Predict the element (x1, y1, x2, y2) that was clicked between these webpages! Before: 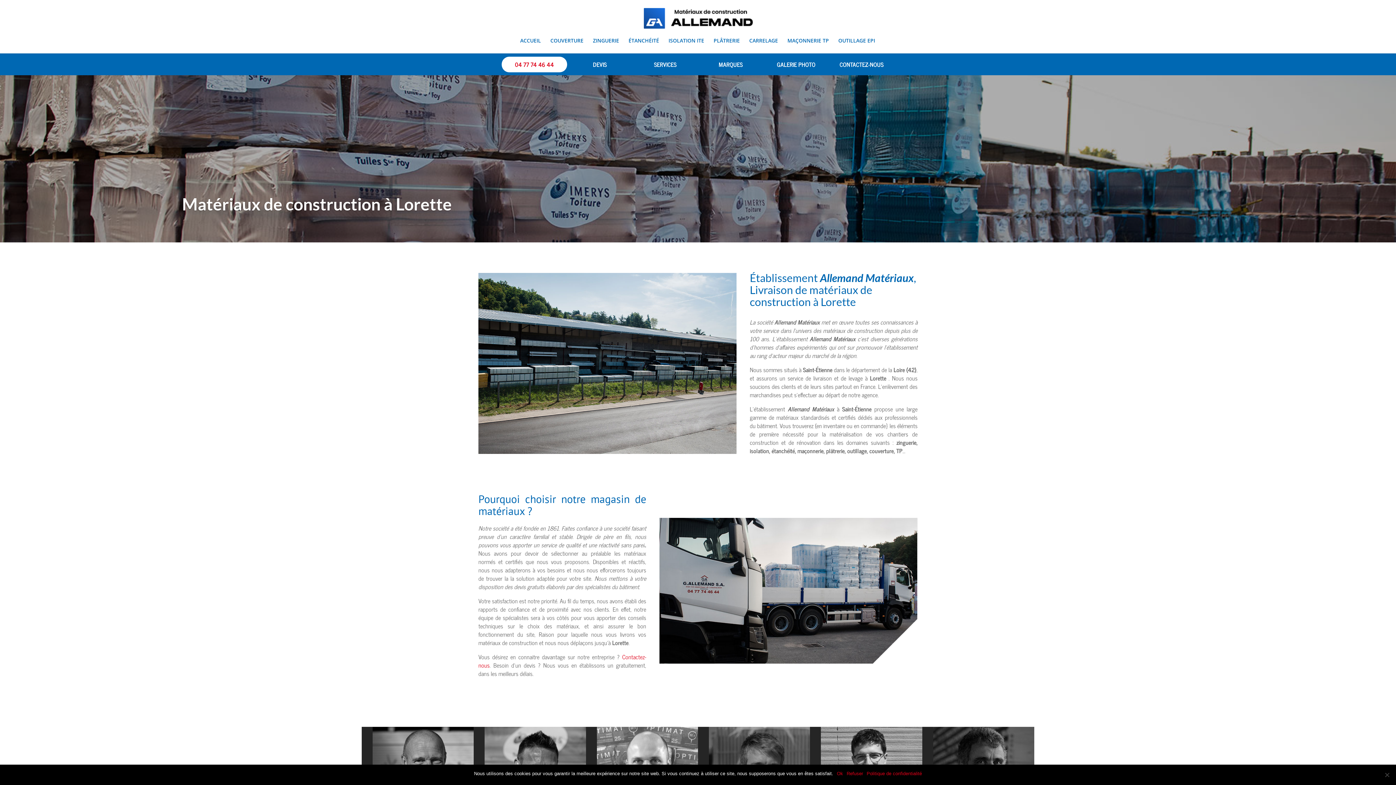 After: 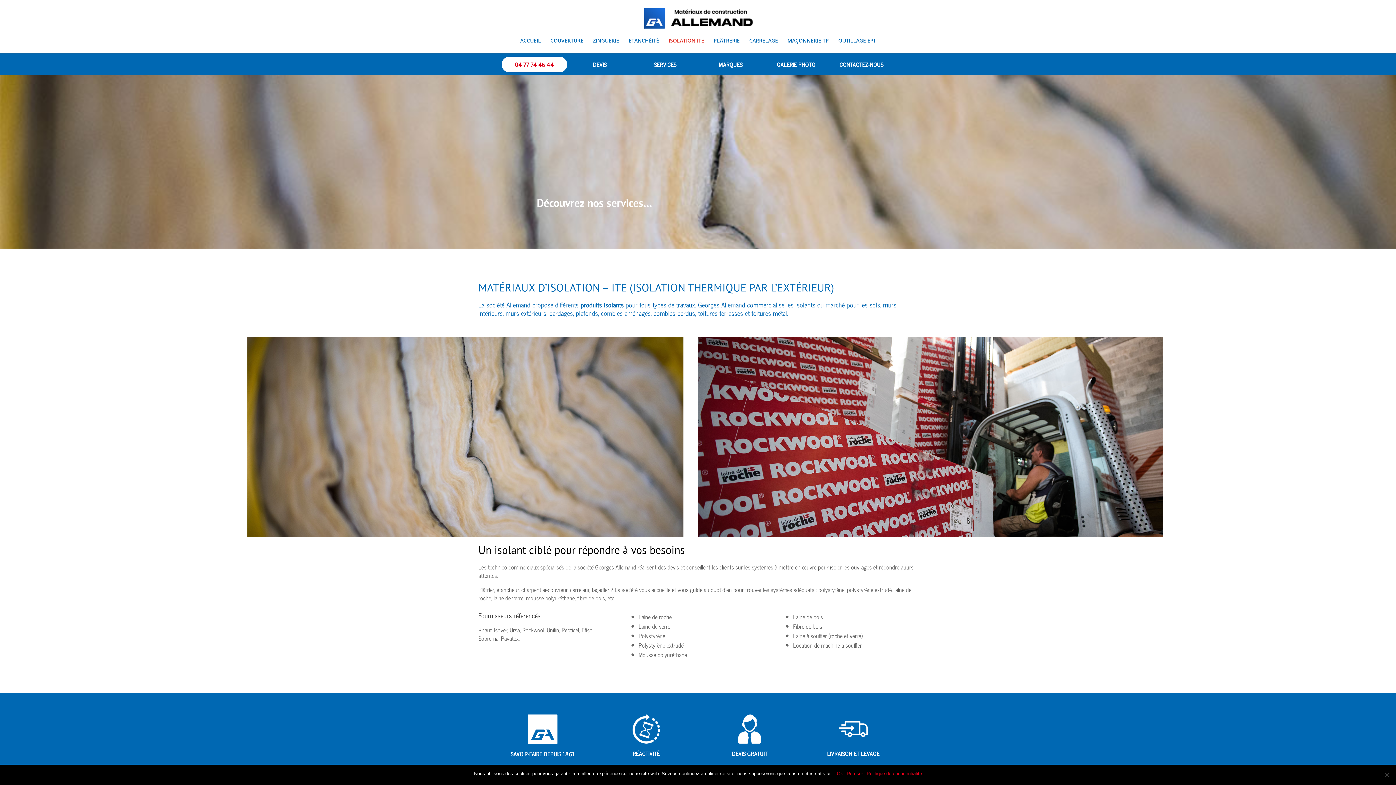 Action: label: ISOLATION ITE bbox: (668, 38, 704, 53)